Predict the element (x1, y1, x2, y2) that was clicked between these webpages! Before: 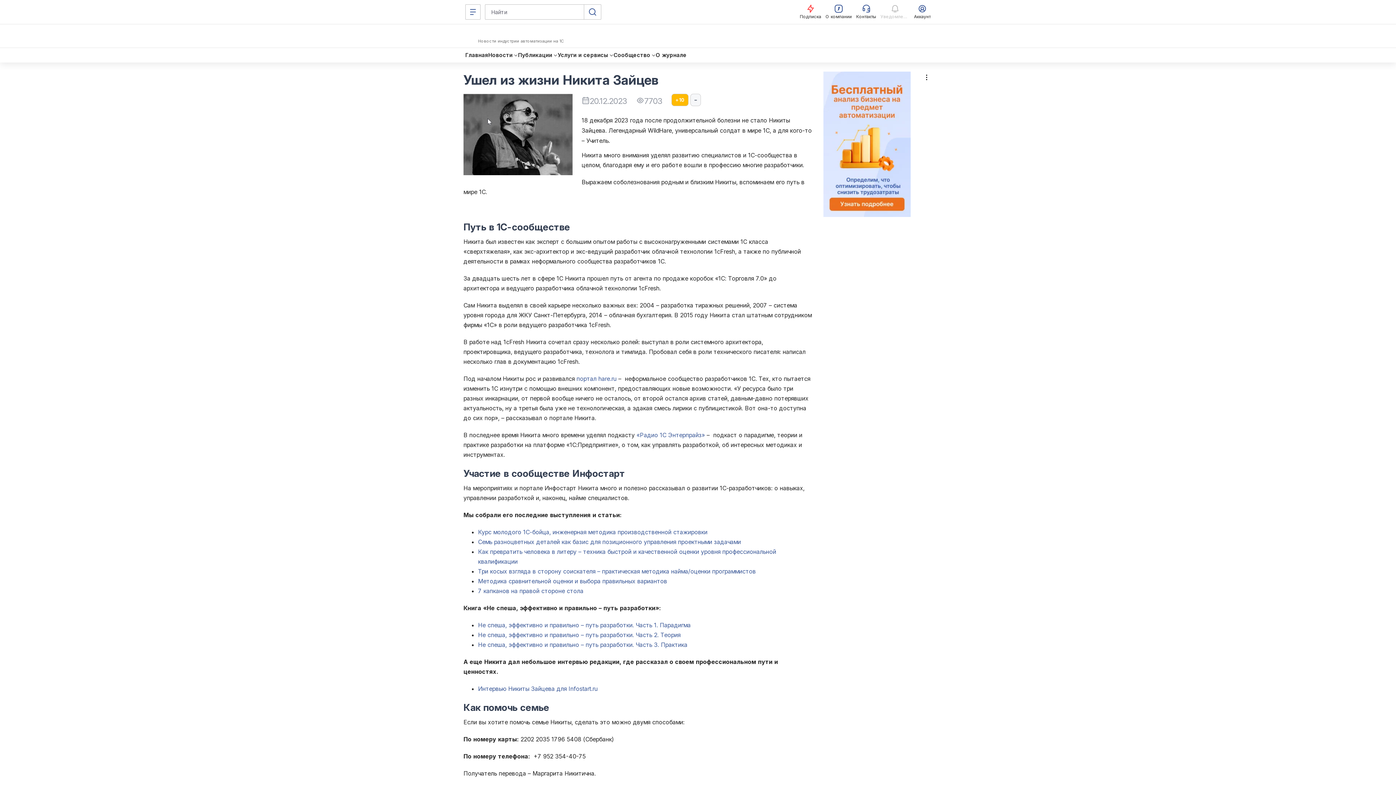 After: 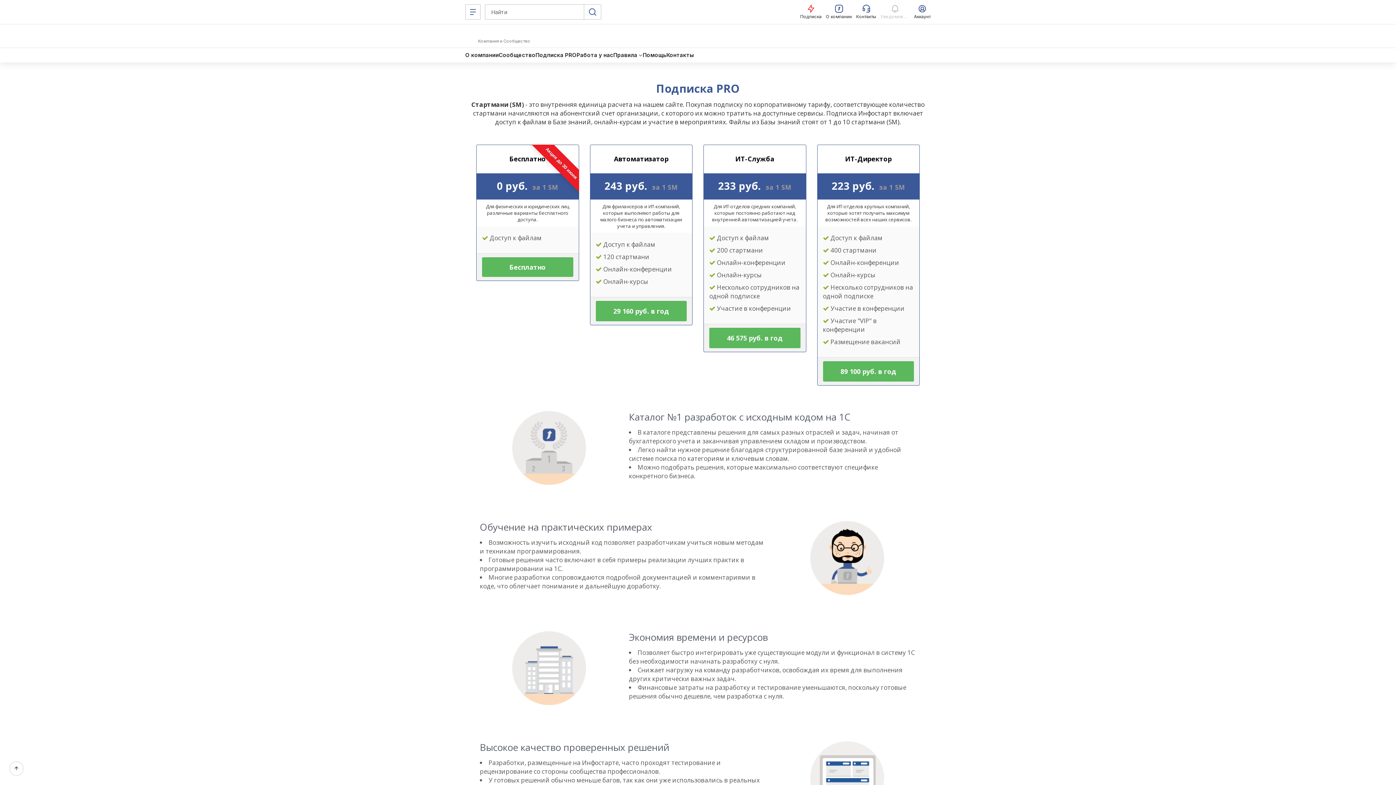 Action: label: Подписка bbox: (800, 4, 821, 19)